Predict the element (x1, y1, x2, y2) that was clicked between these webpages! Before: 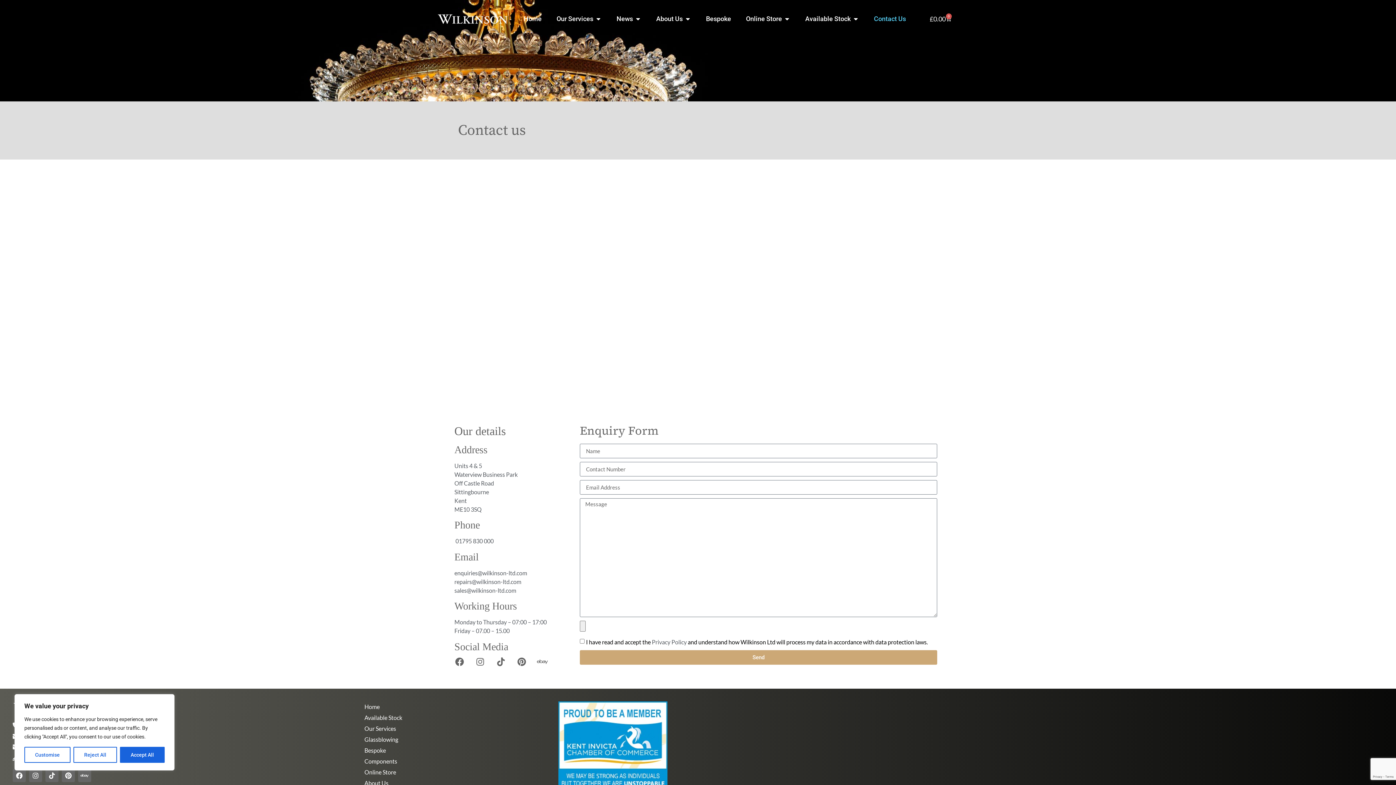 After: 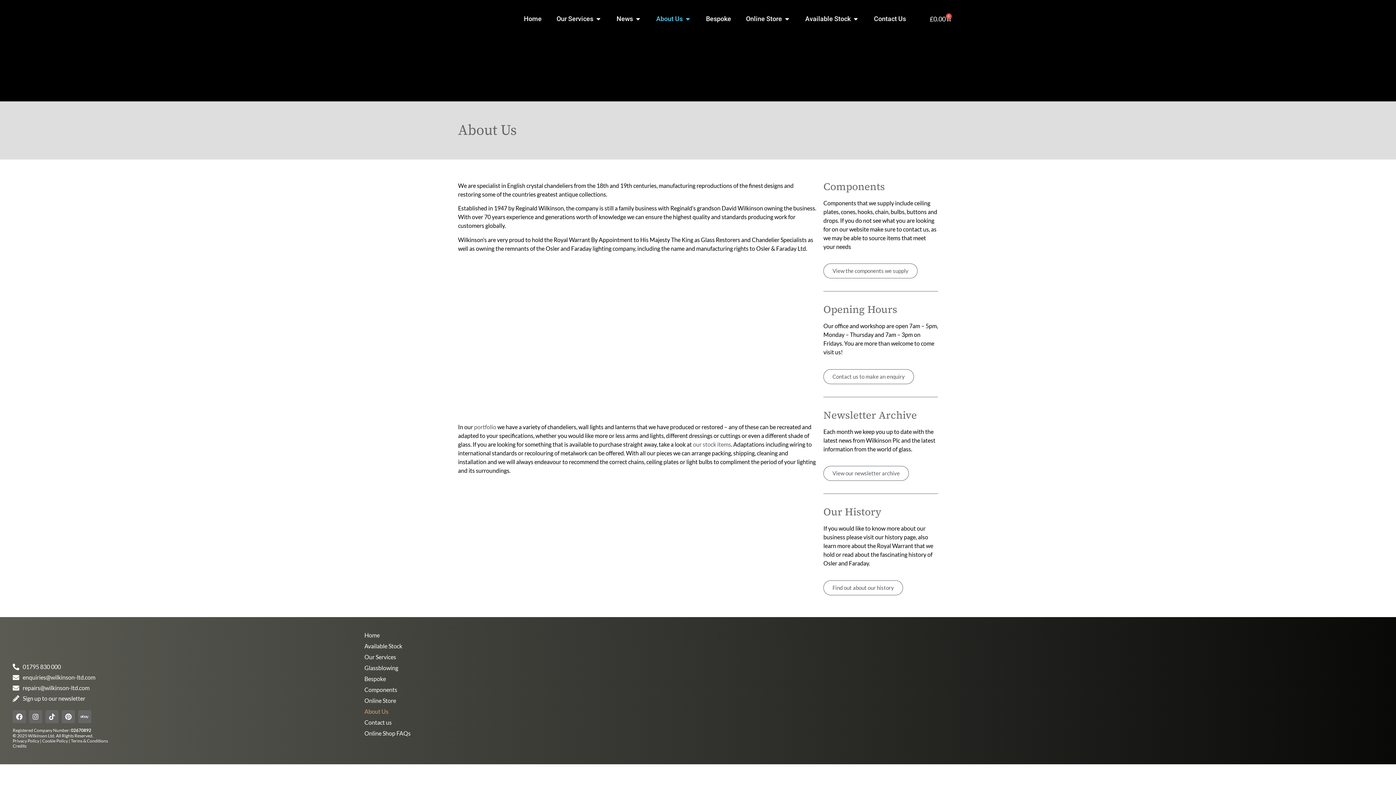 Action: bbox: (656, 13, 682, 23) label: About Us